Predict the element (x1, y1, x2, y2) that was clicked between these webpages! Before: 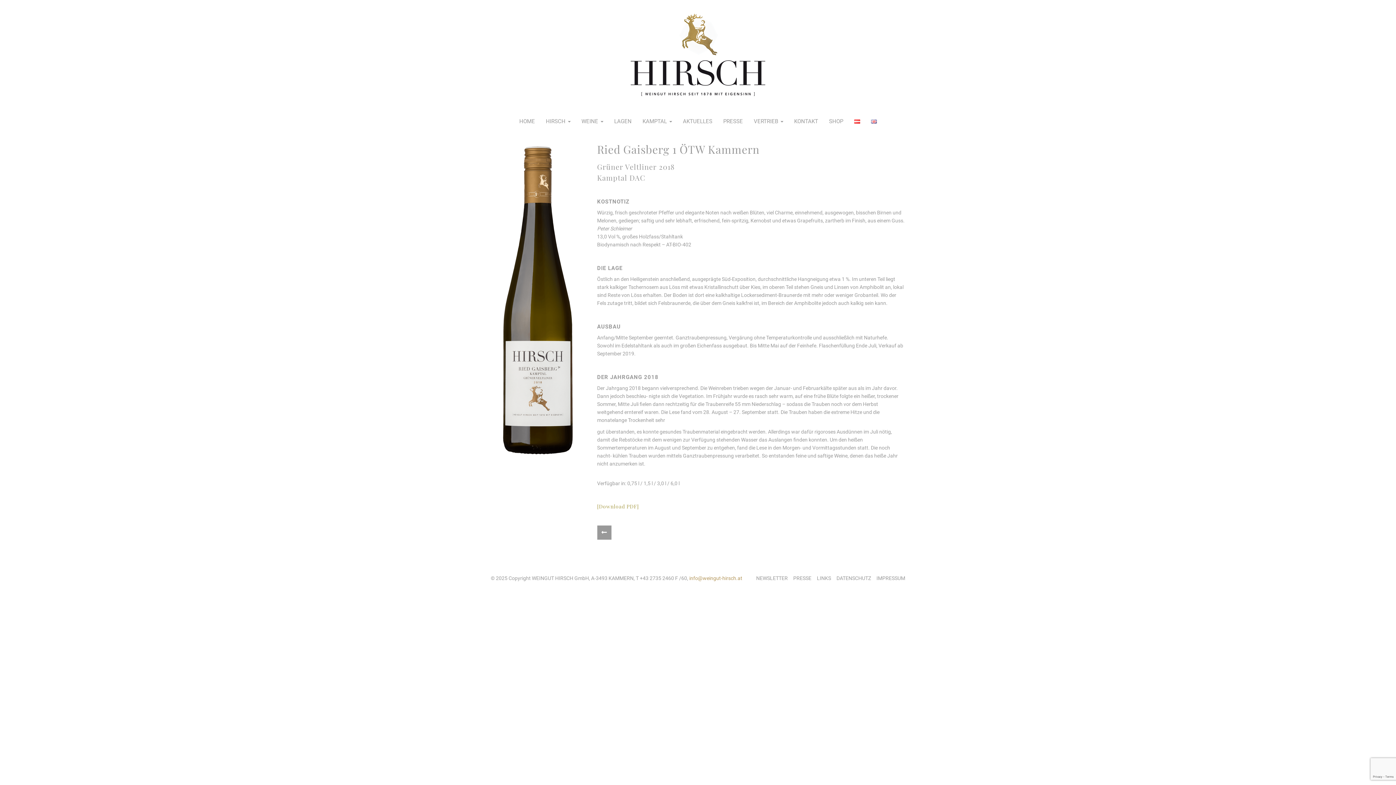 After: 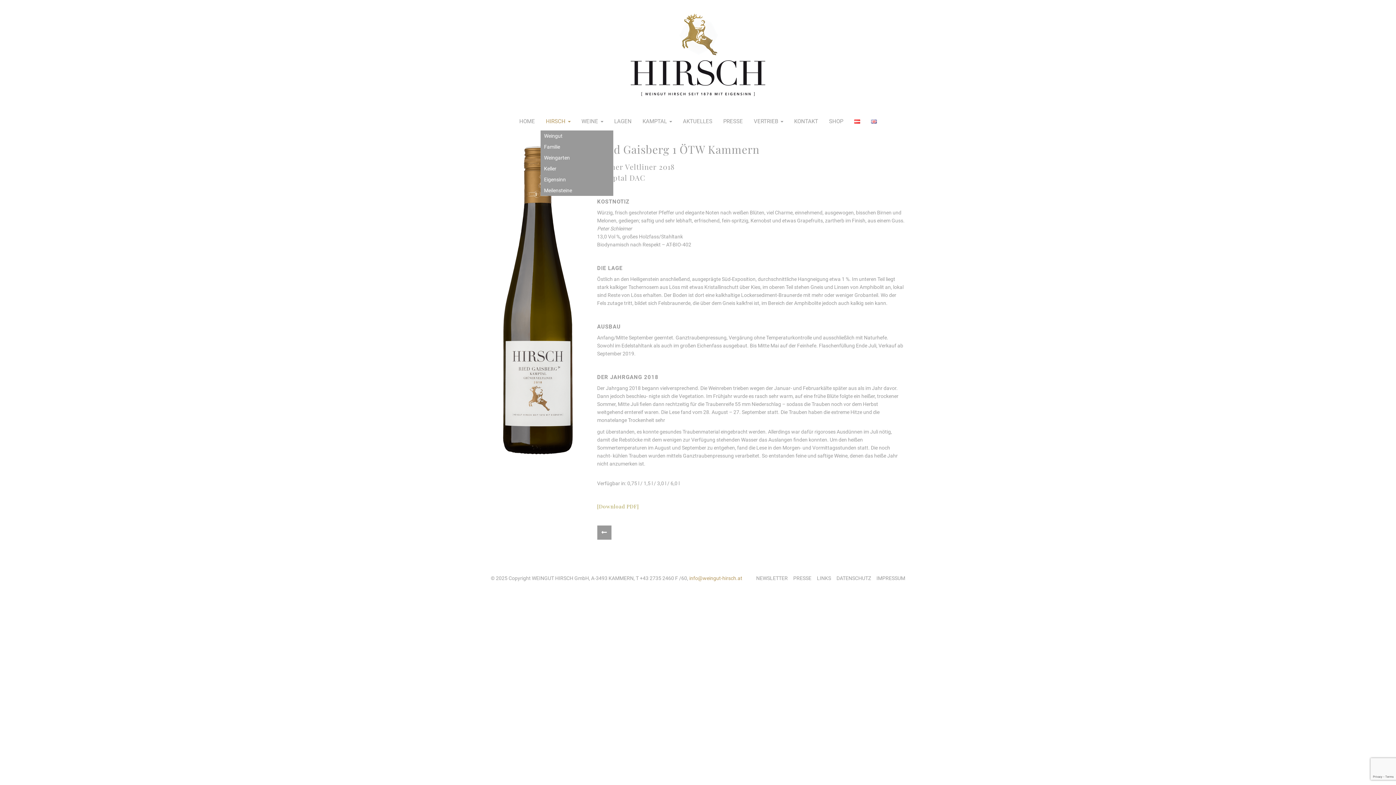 Action: bbox: (540, 112, 576, 130) label: HIRSCH 